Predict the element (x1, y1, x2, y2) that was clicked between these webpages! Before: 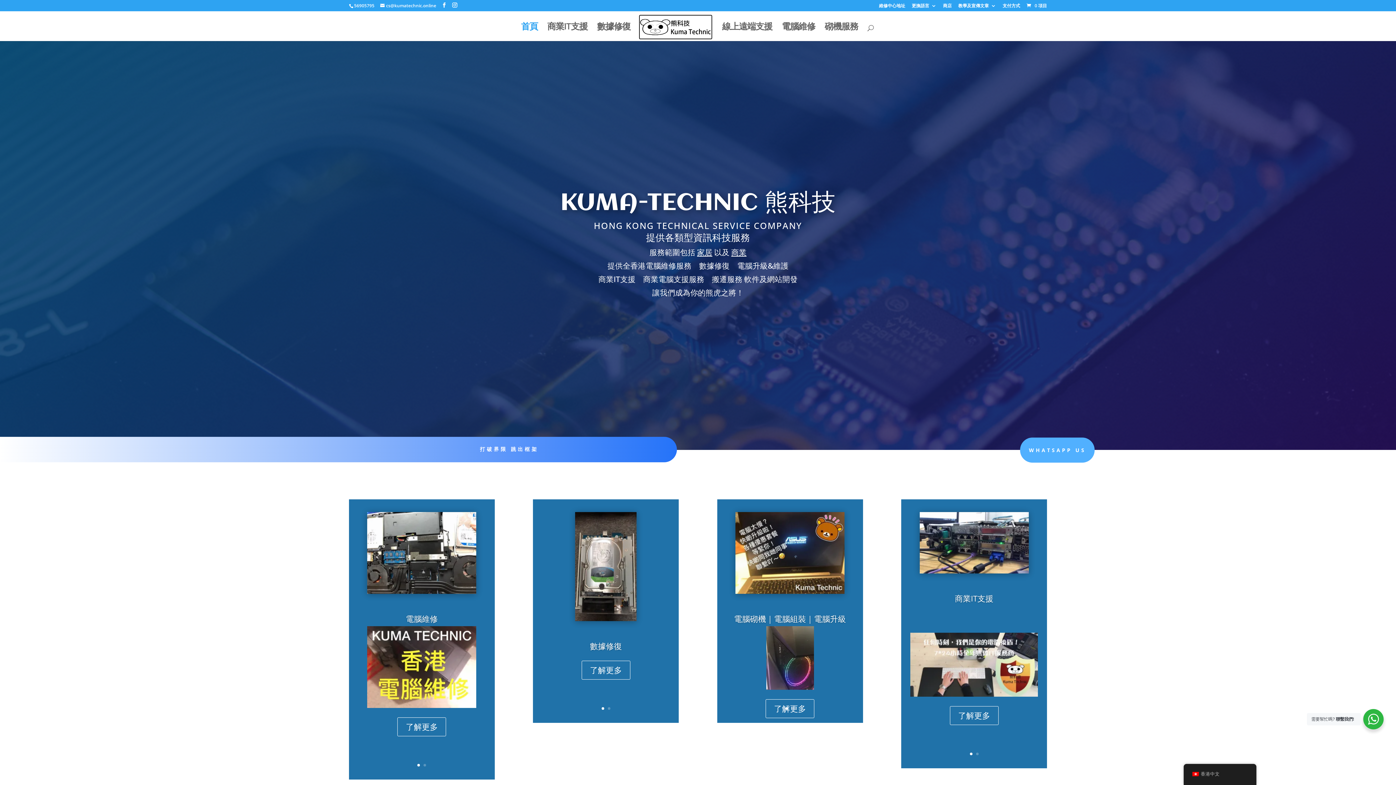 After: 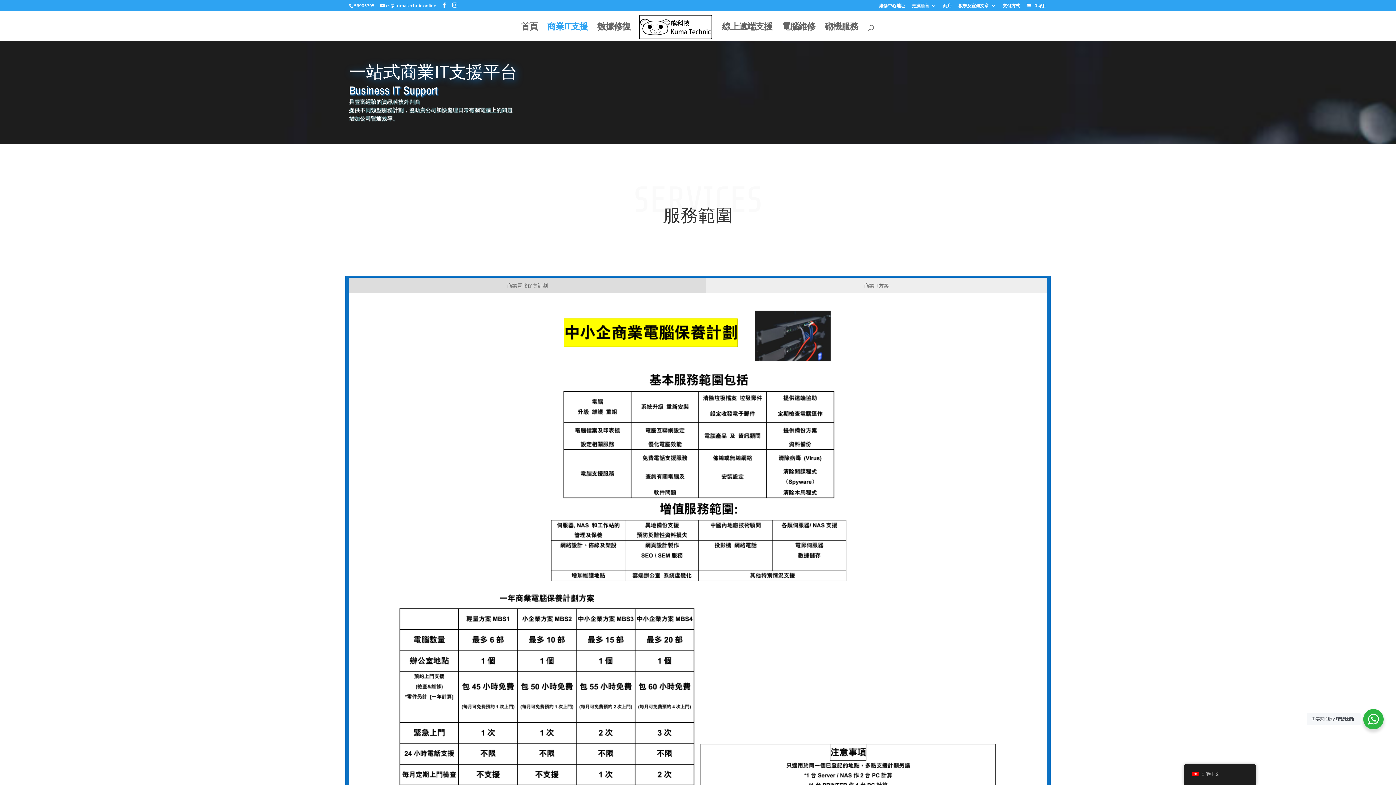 Action: label: 了解更多 bbox: (950, 706, 998, 725)